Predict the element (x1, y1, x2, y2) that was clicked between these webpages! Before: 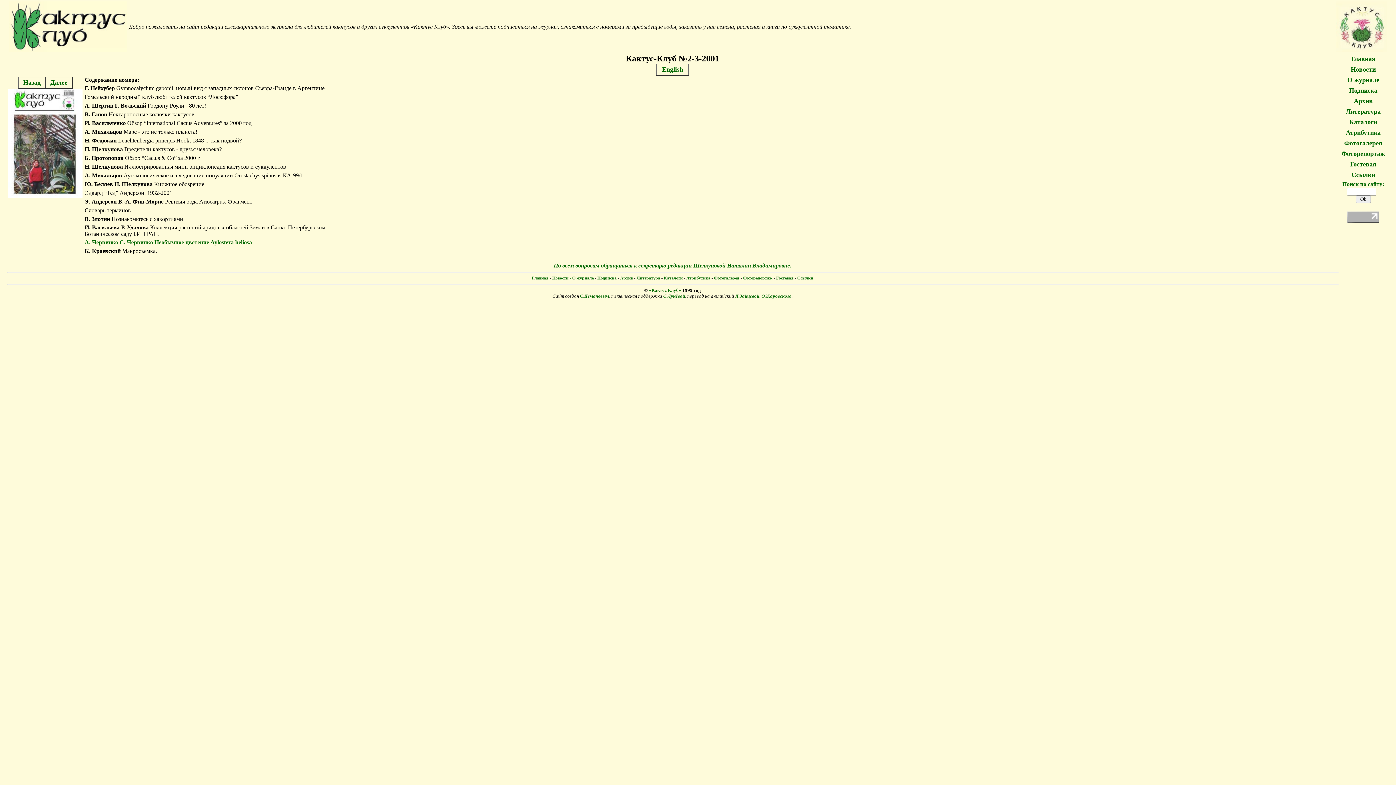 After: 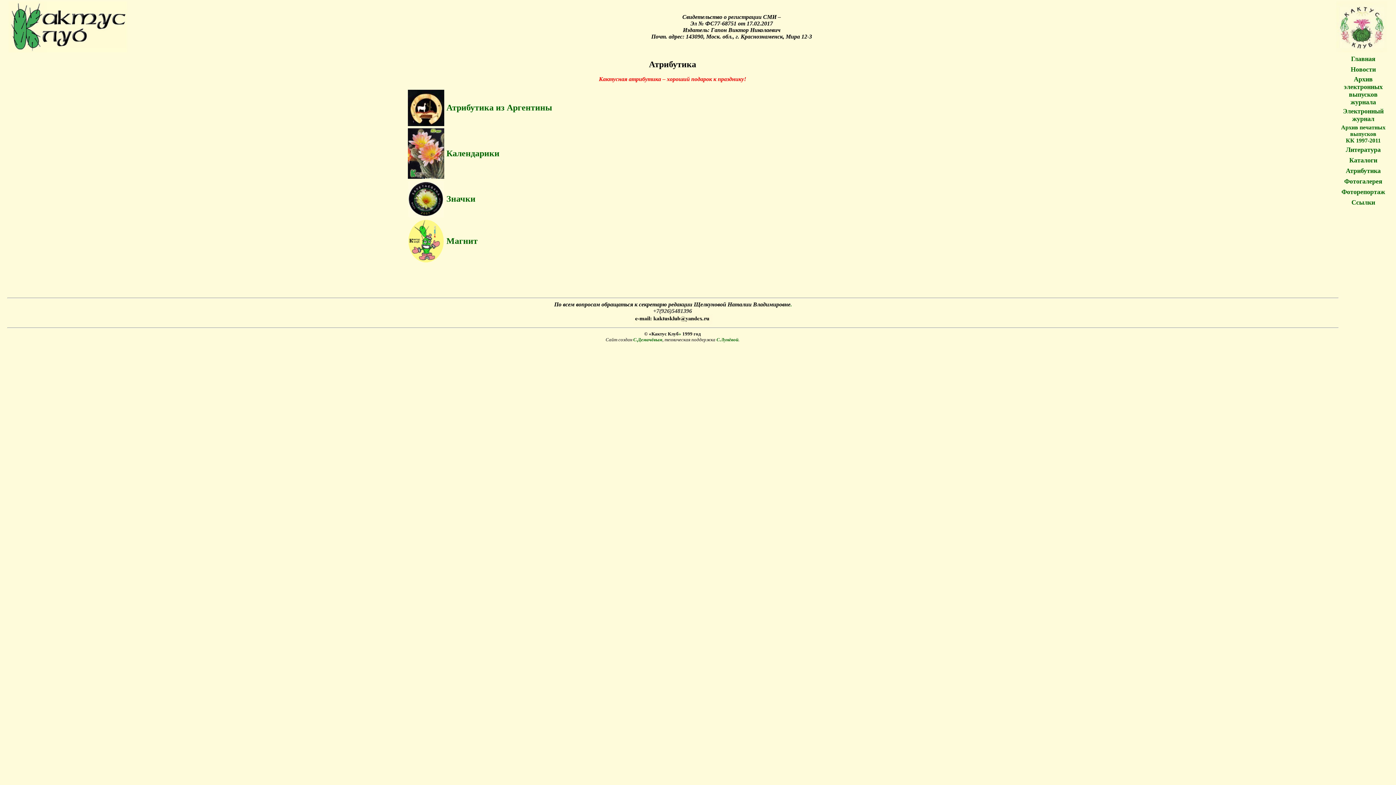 Action: label: Атрибутика bbox: (1346, 129, 1381, 136)